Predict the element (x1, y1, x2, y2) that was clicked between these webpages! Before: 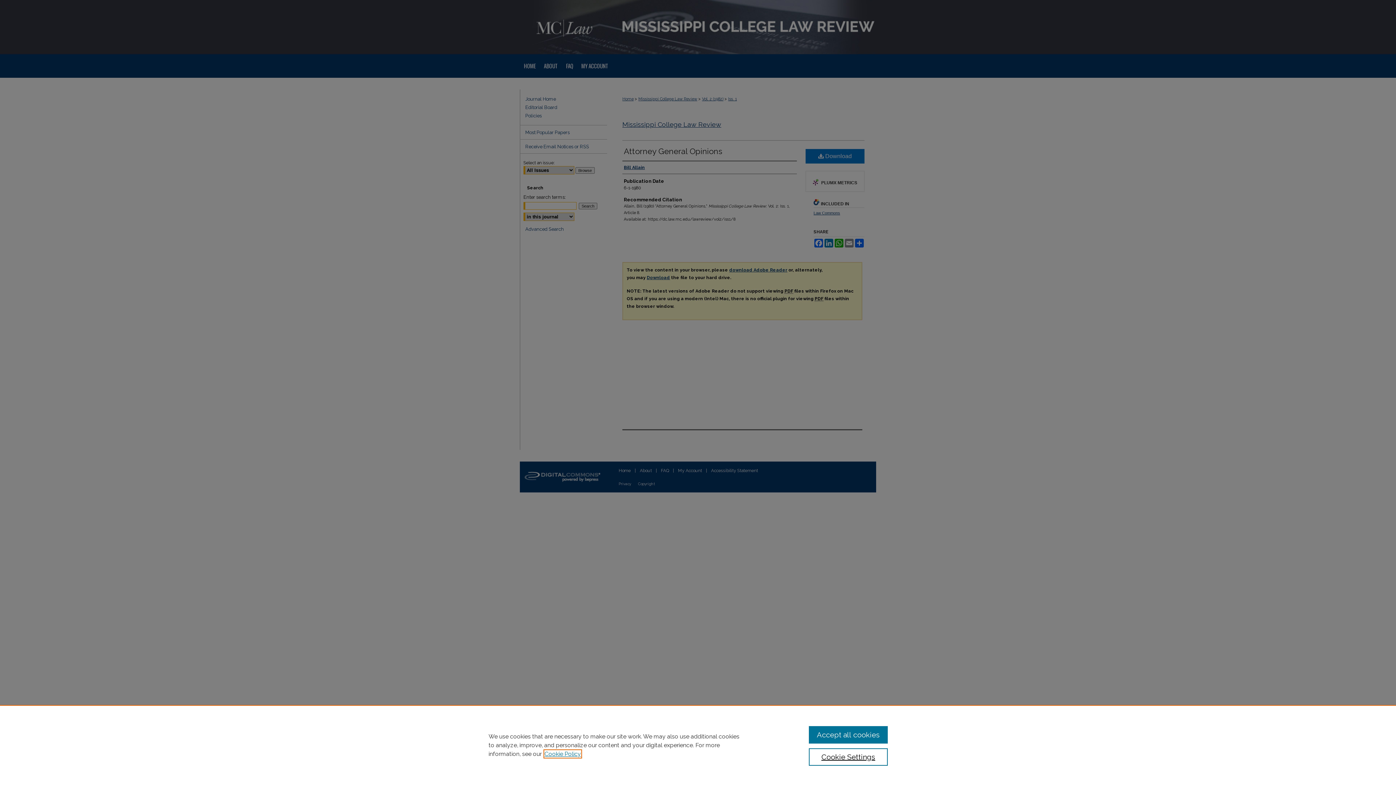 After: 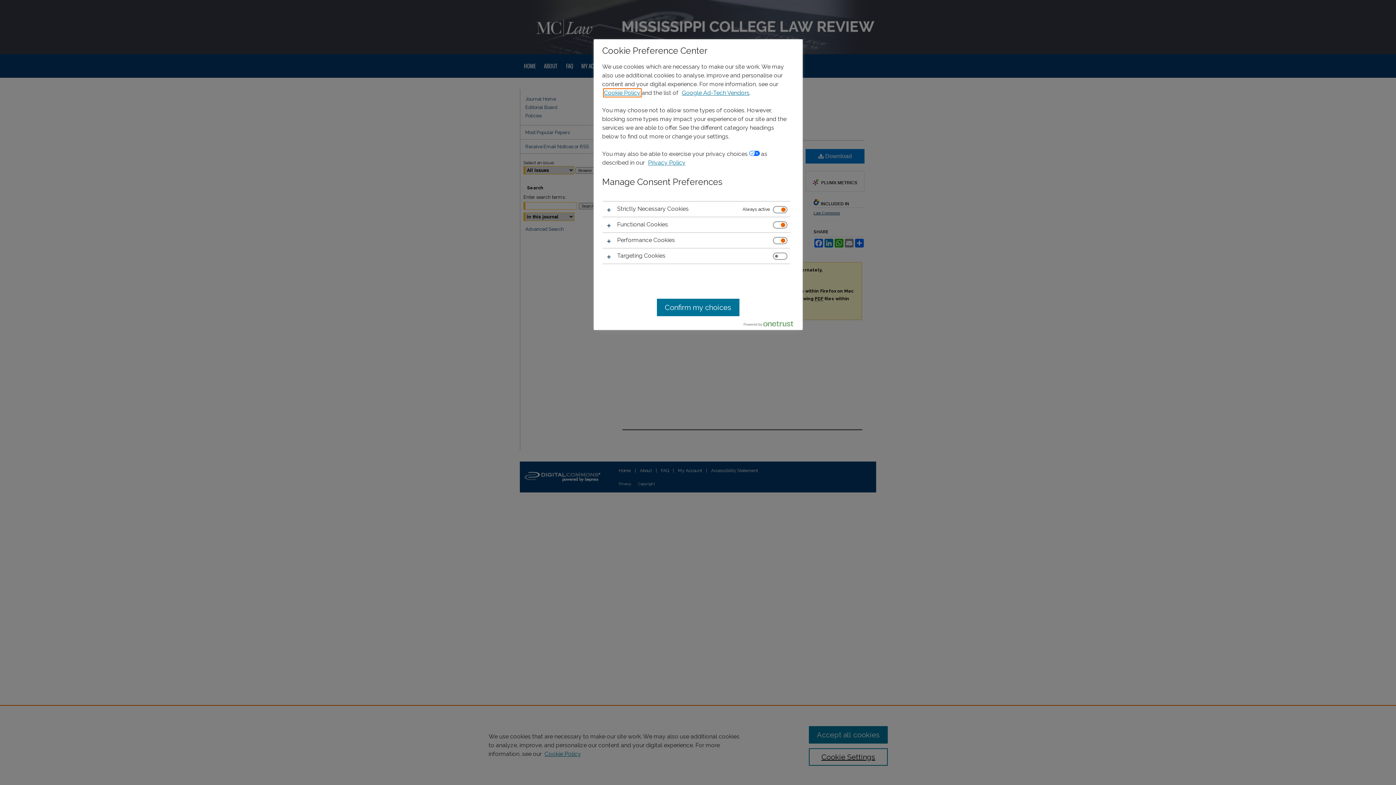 Action: bbox: (809, 748, 887, 766) label: Cookie Settings